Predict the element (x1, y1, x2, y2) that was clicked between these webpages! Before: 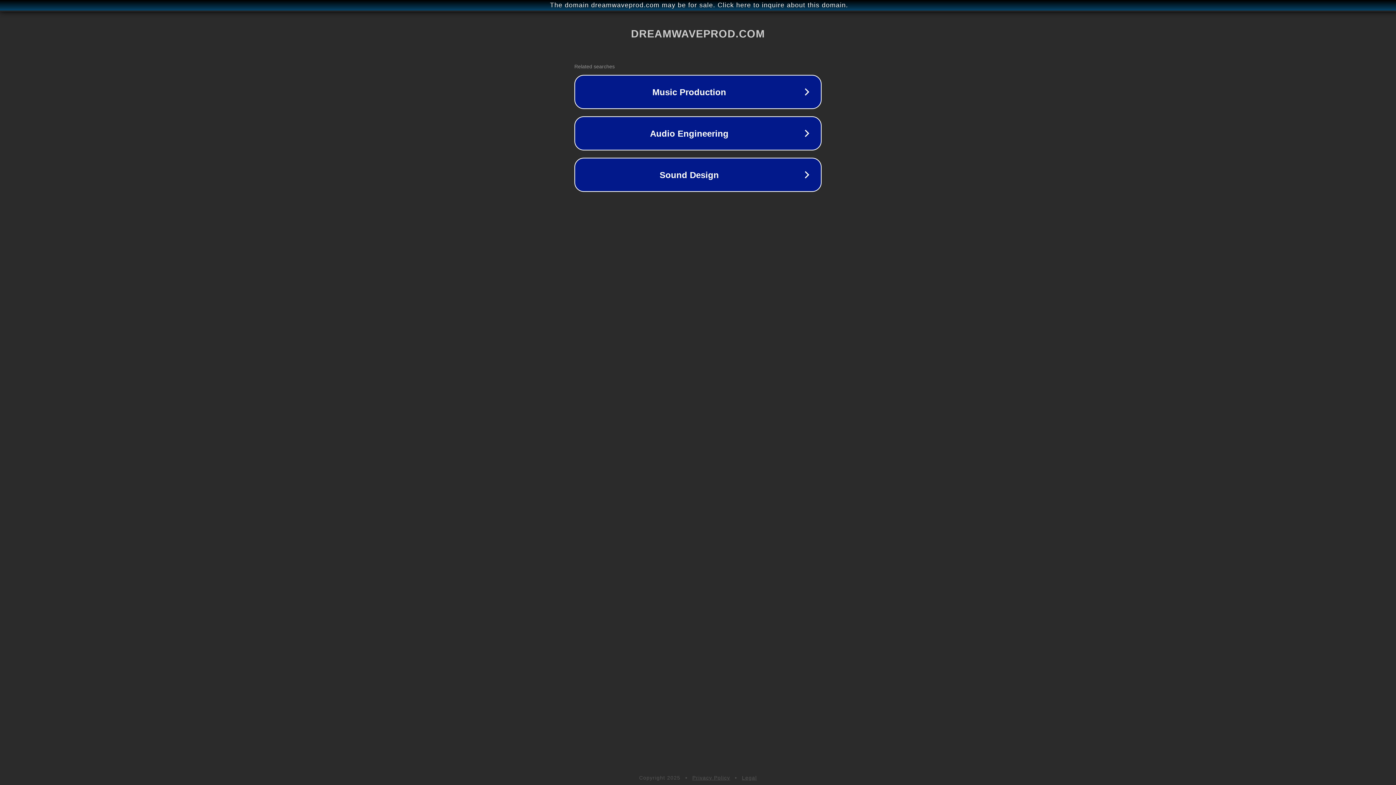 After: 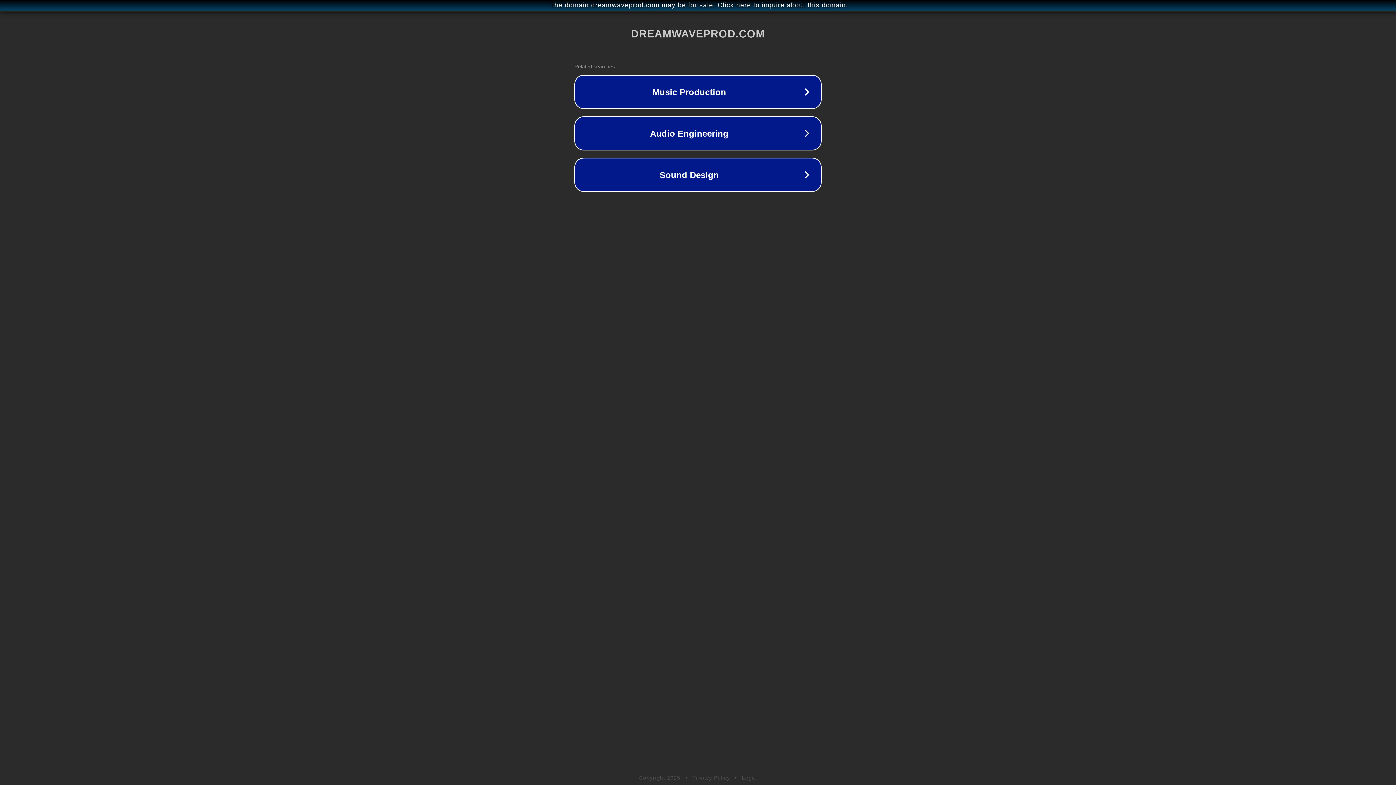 Action: label: Privacy Policy bbox: (692, 775, 730, 781)